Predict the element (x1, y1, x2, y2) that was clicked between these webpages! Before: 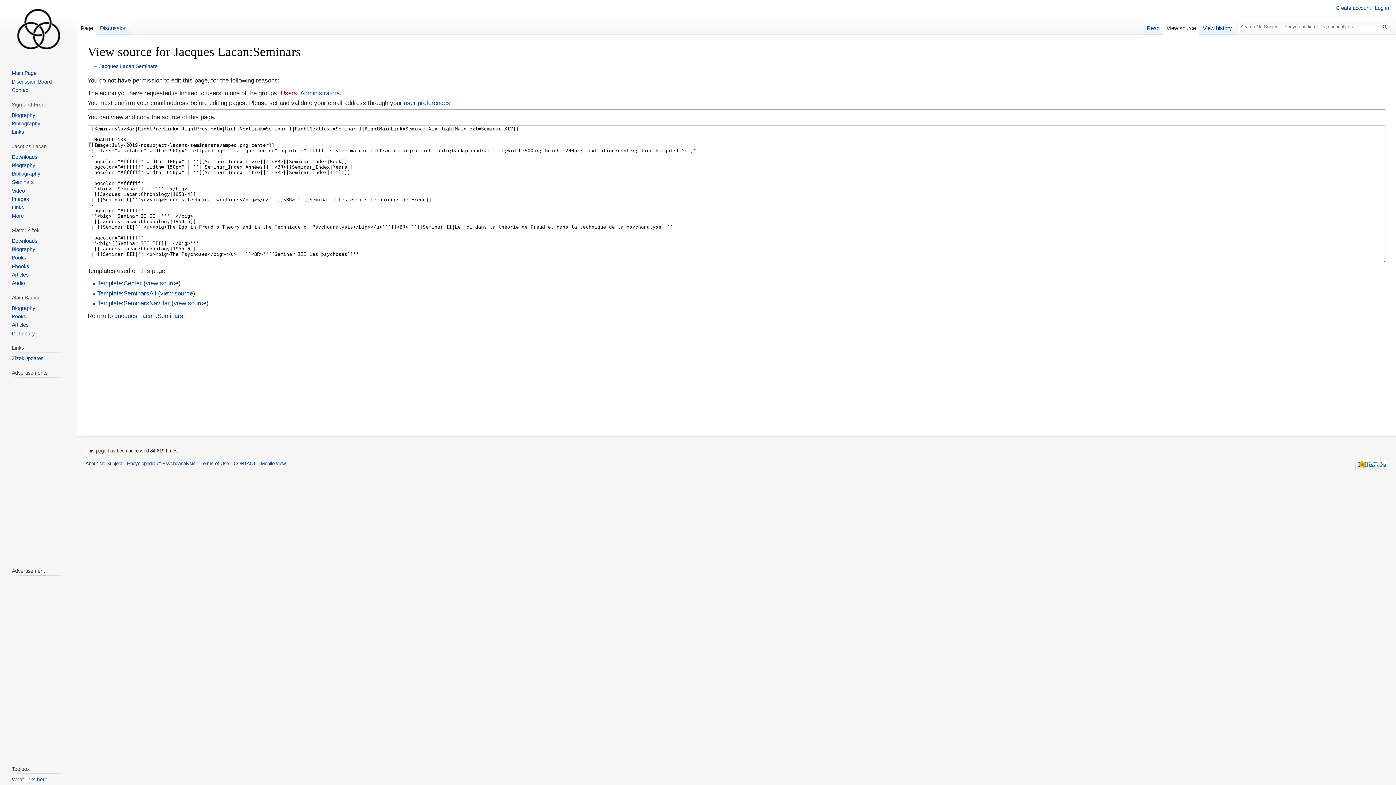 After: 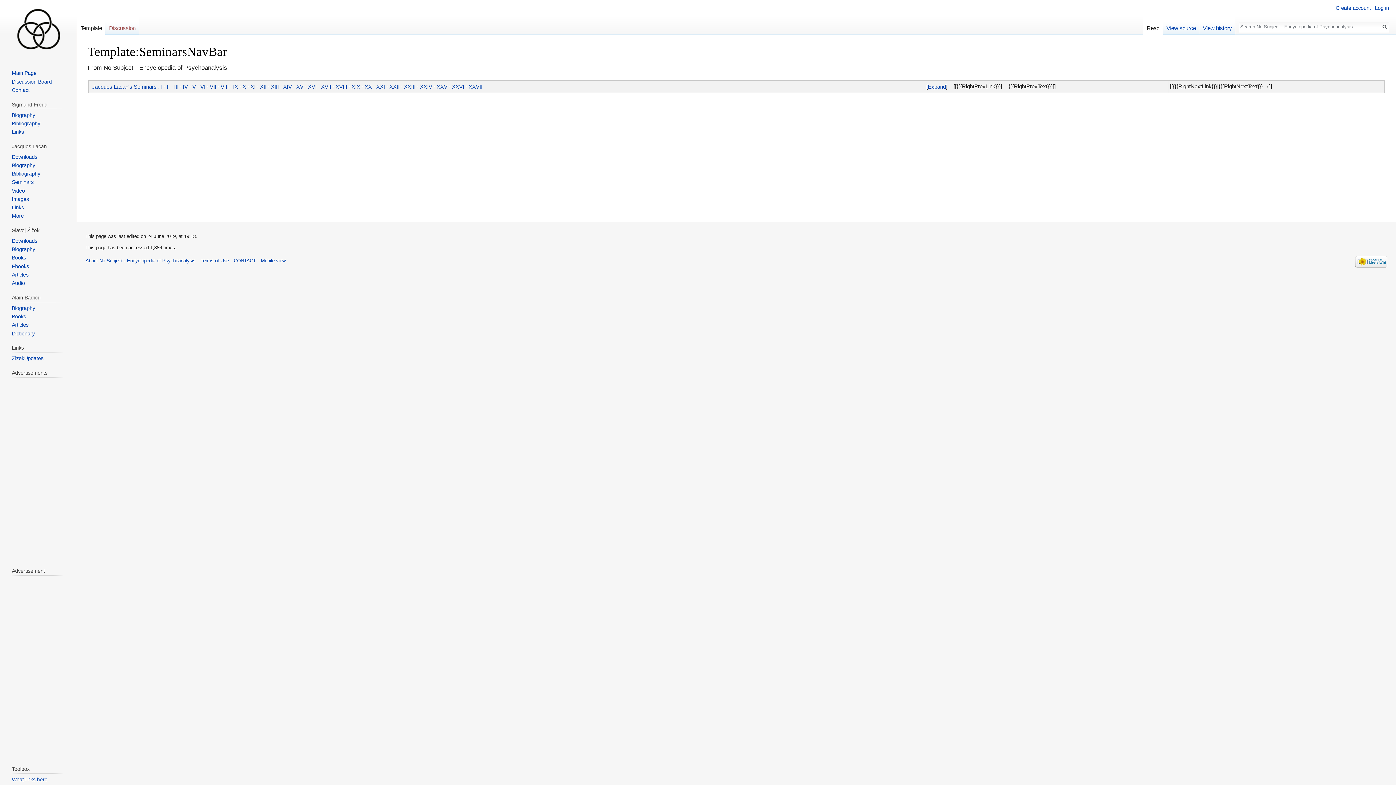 Action: label: Template:SeminarsNavBar bbox: (97, 300, 169, 307)